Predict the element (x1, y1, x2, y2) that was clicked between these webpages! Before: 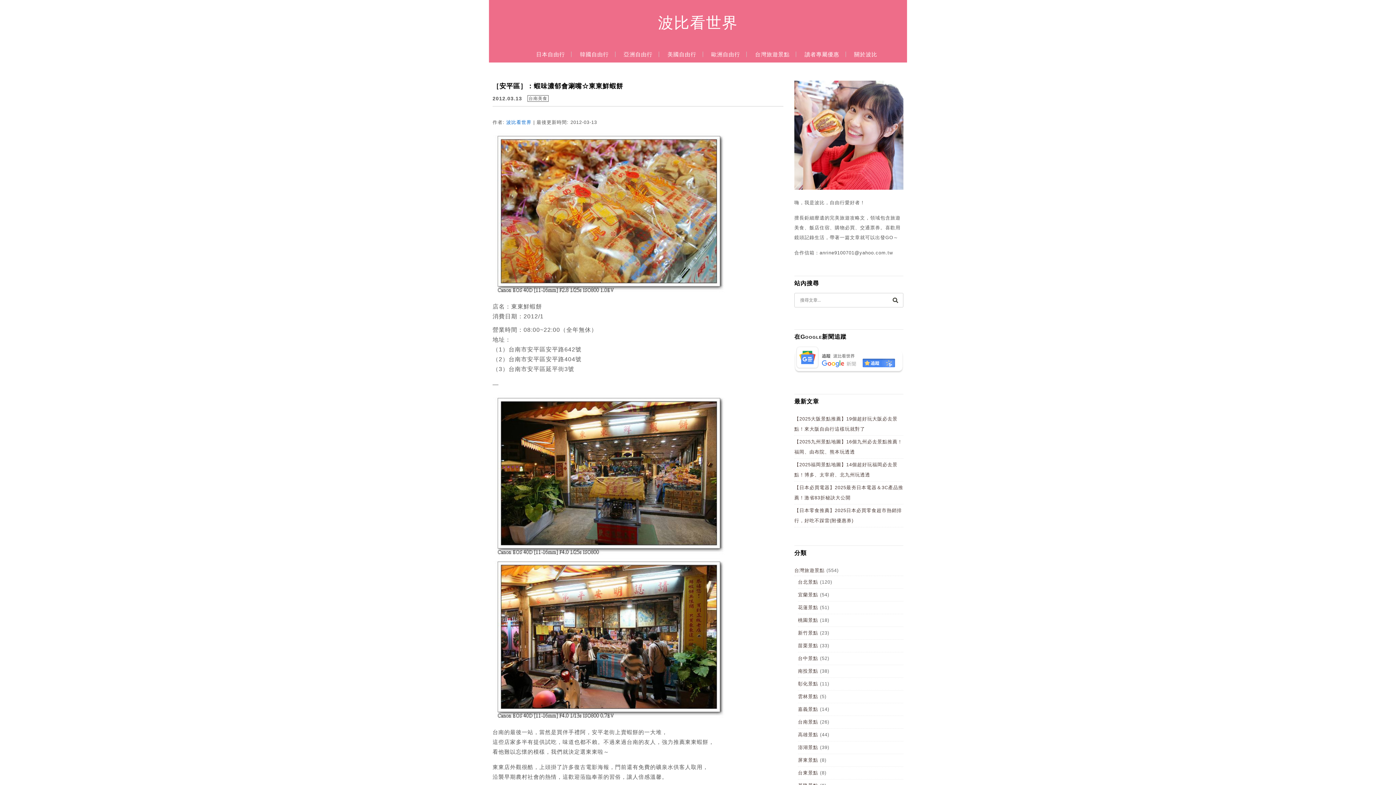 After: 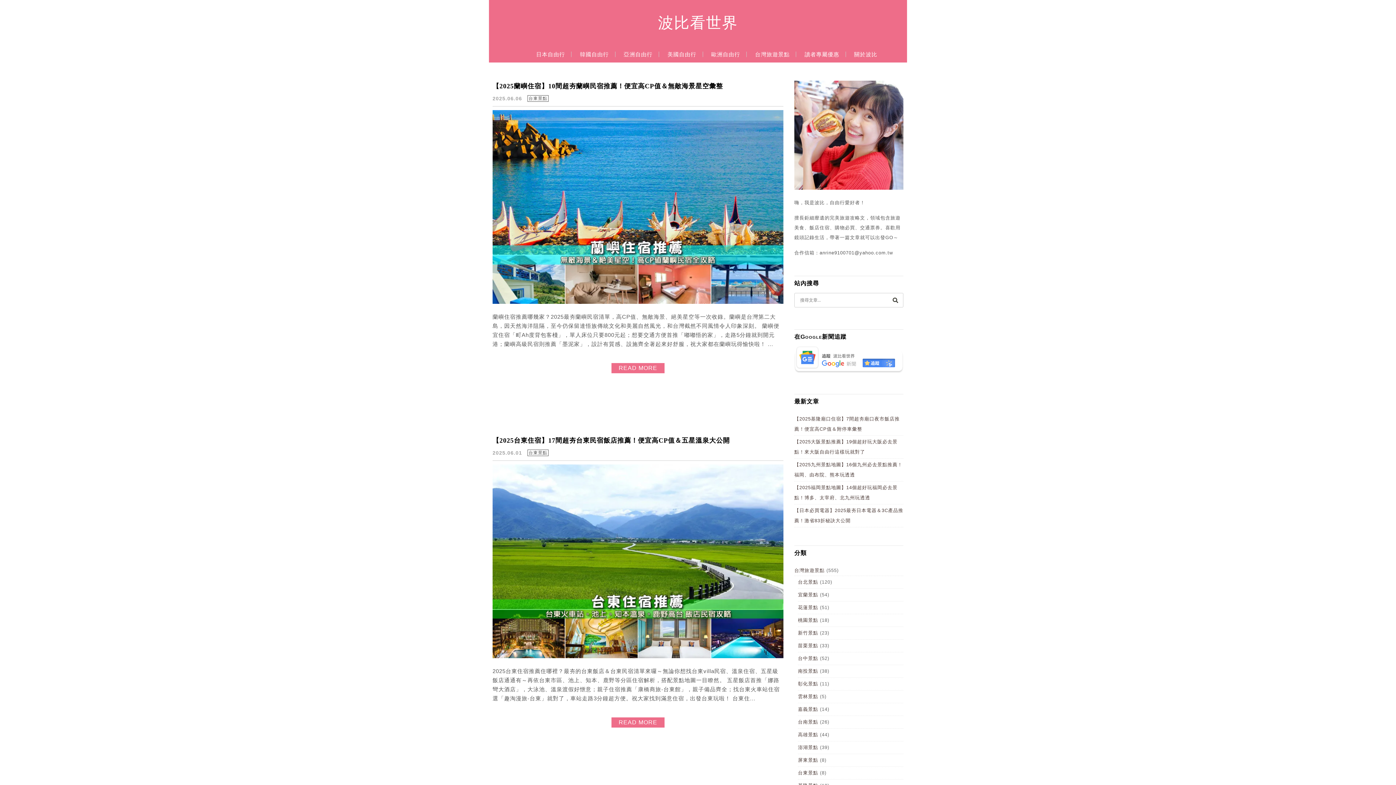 Action: bbox: (798, 770, 818, 776) label: 台東景點